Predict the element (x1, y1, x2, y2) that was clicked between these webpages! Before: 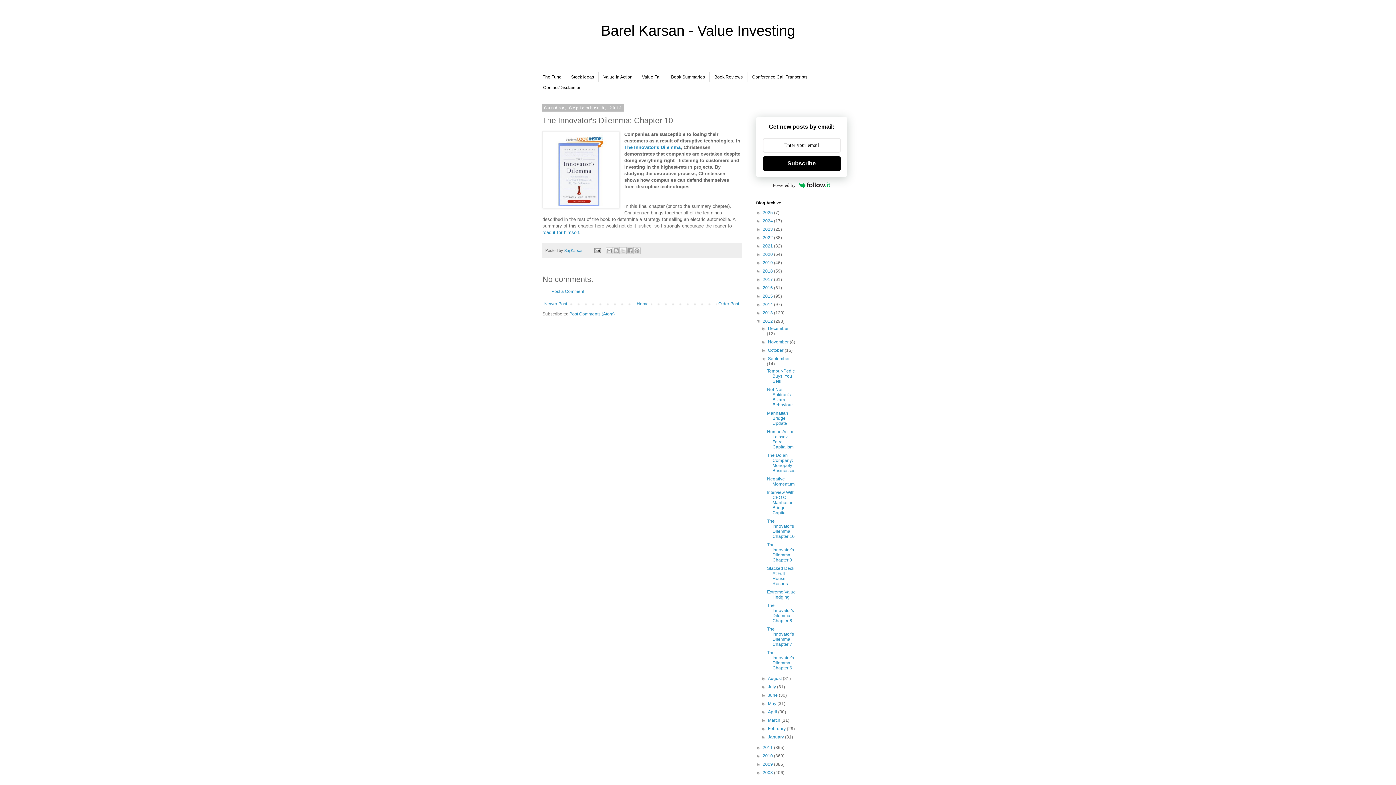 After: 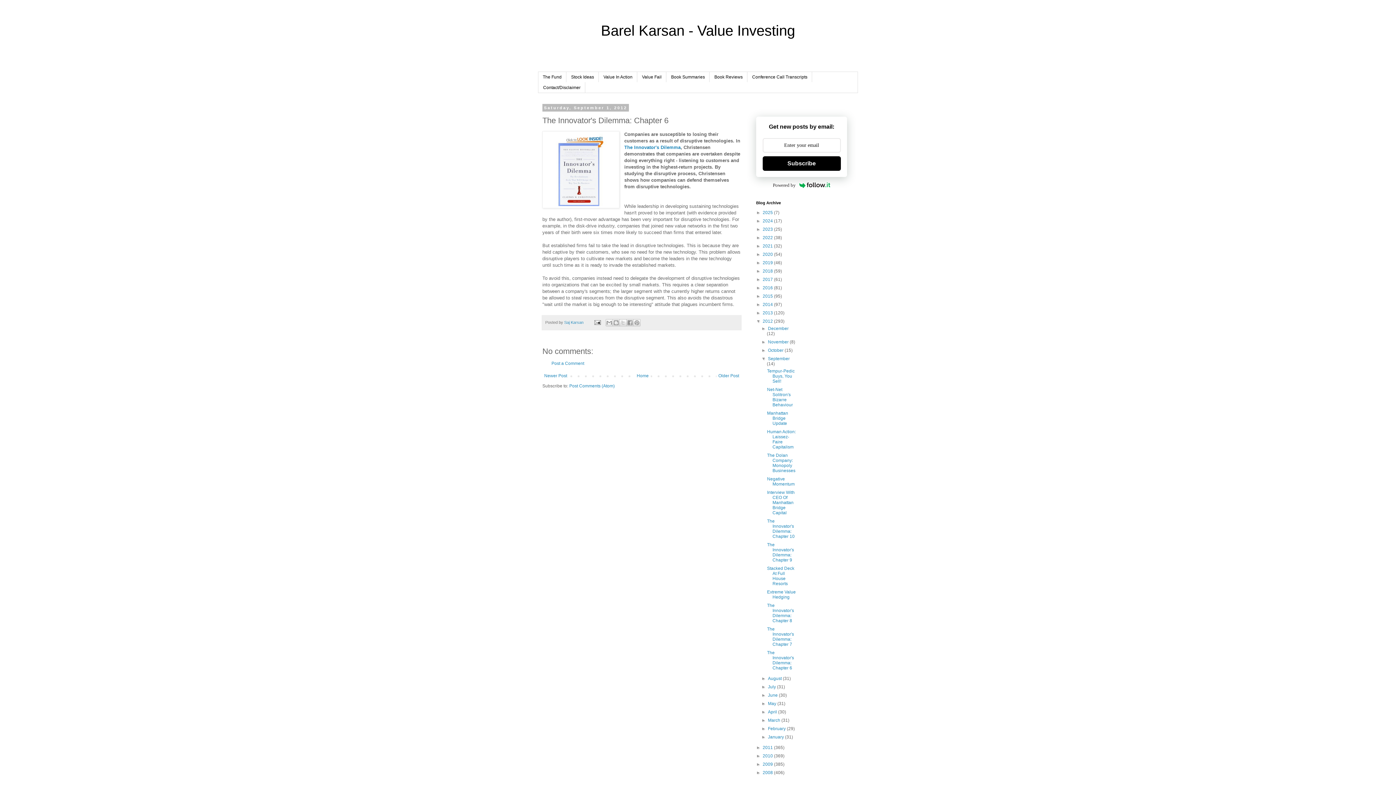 Action: label: The Innovator's Dilemma: Chapter 6 bbox: (767, 650, 794, 670)